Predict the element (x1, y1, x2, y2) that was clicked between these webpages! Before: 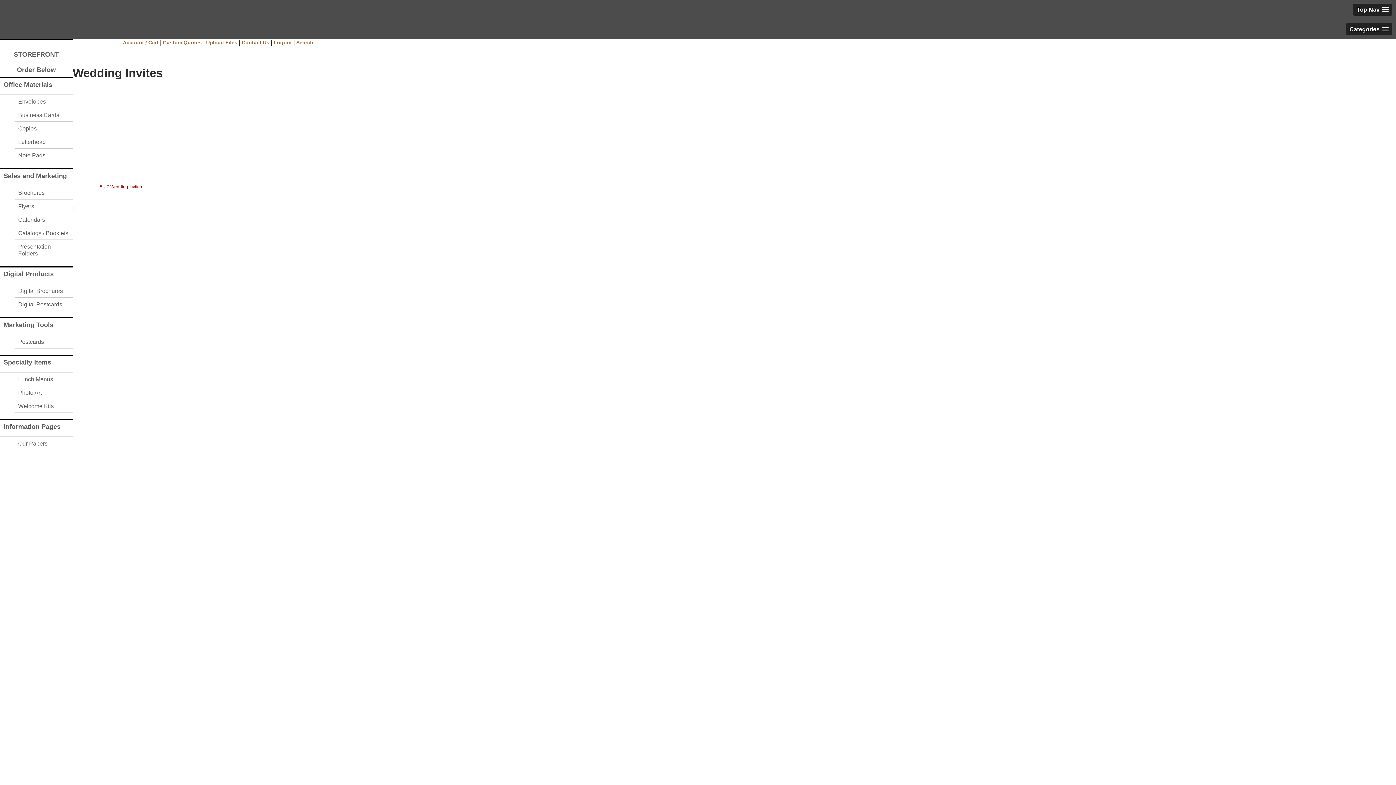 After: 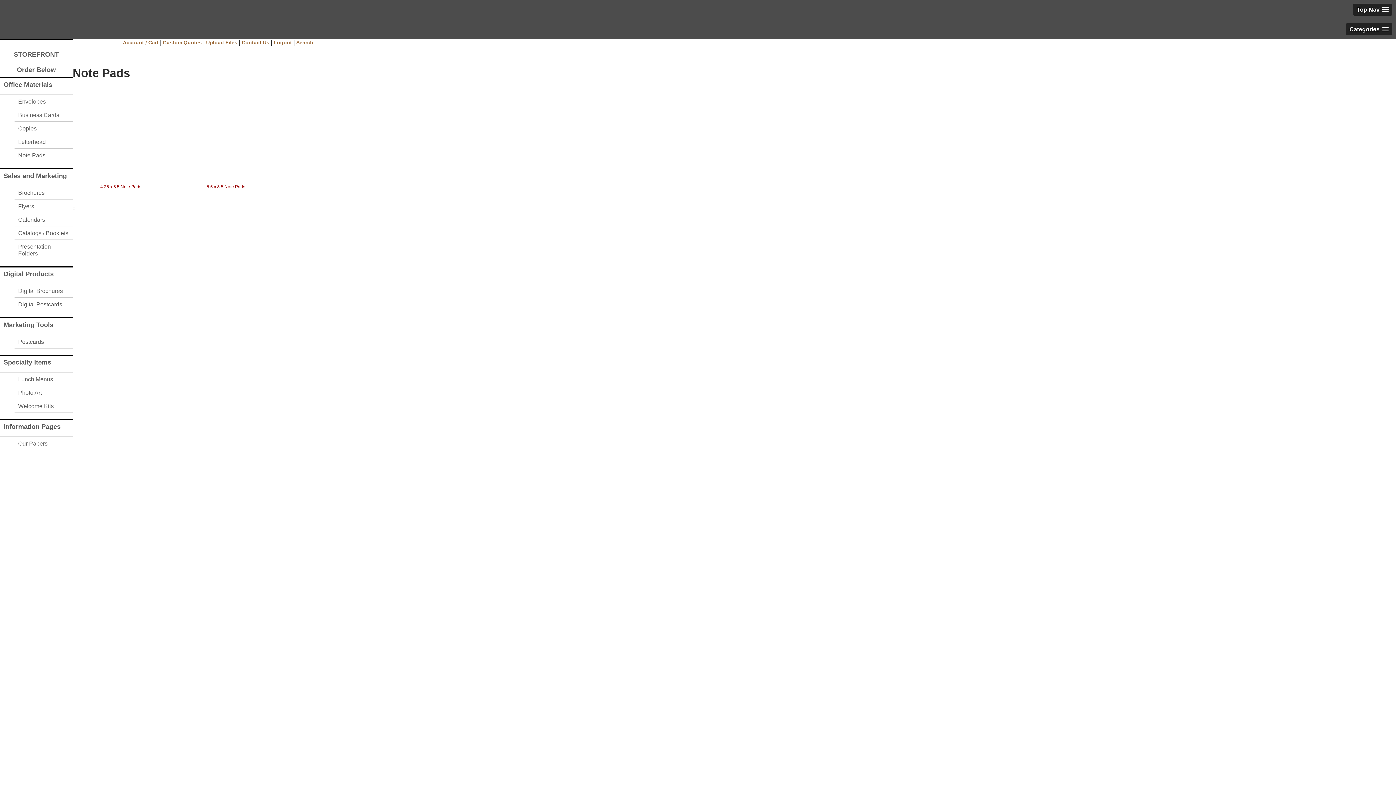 Action: label: Note Pads bbox: (14, 148, 72, 162)